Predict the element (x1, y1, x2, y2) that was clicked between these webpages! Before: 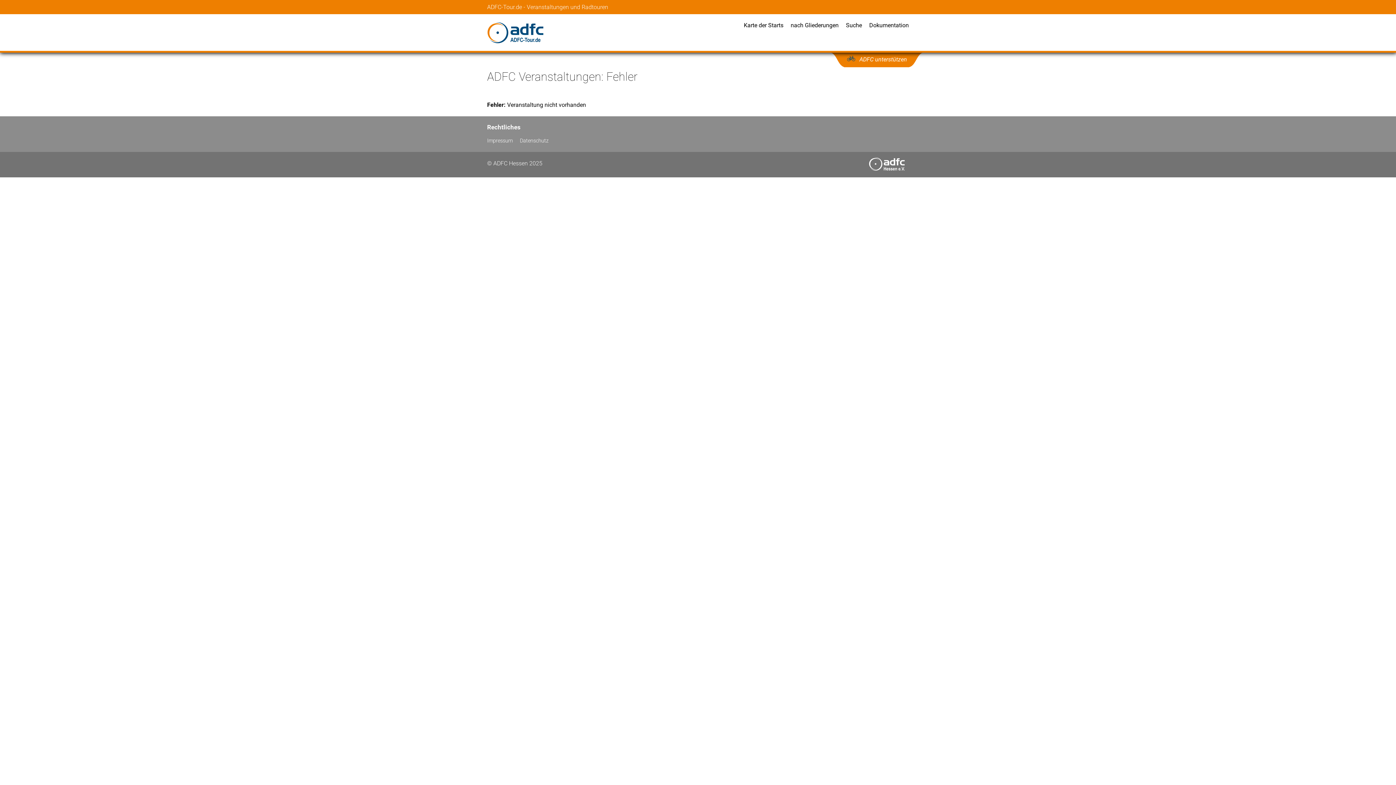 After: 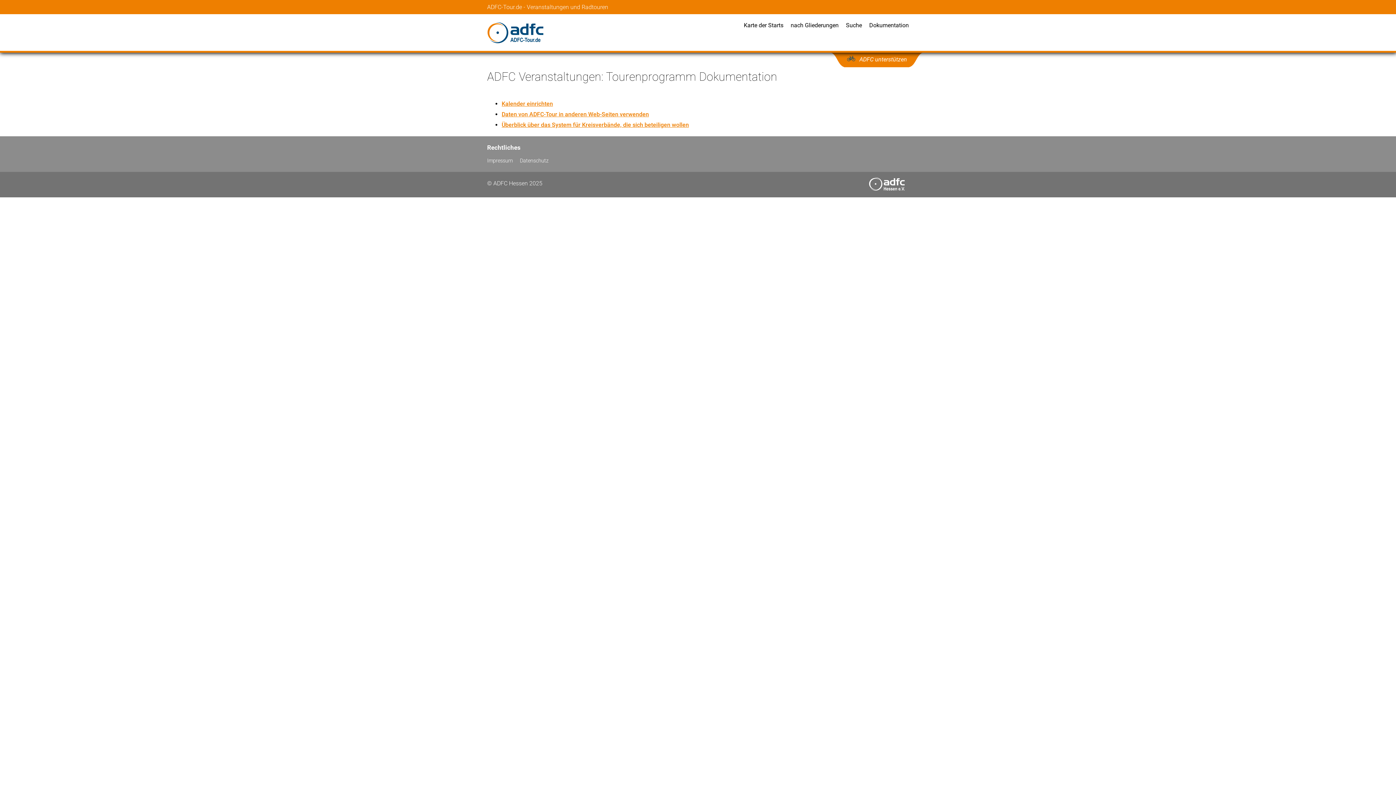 Action: label: Dokumentation bbox: (869, 21, 909, 29)